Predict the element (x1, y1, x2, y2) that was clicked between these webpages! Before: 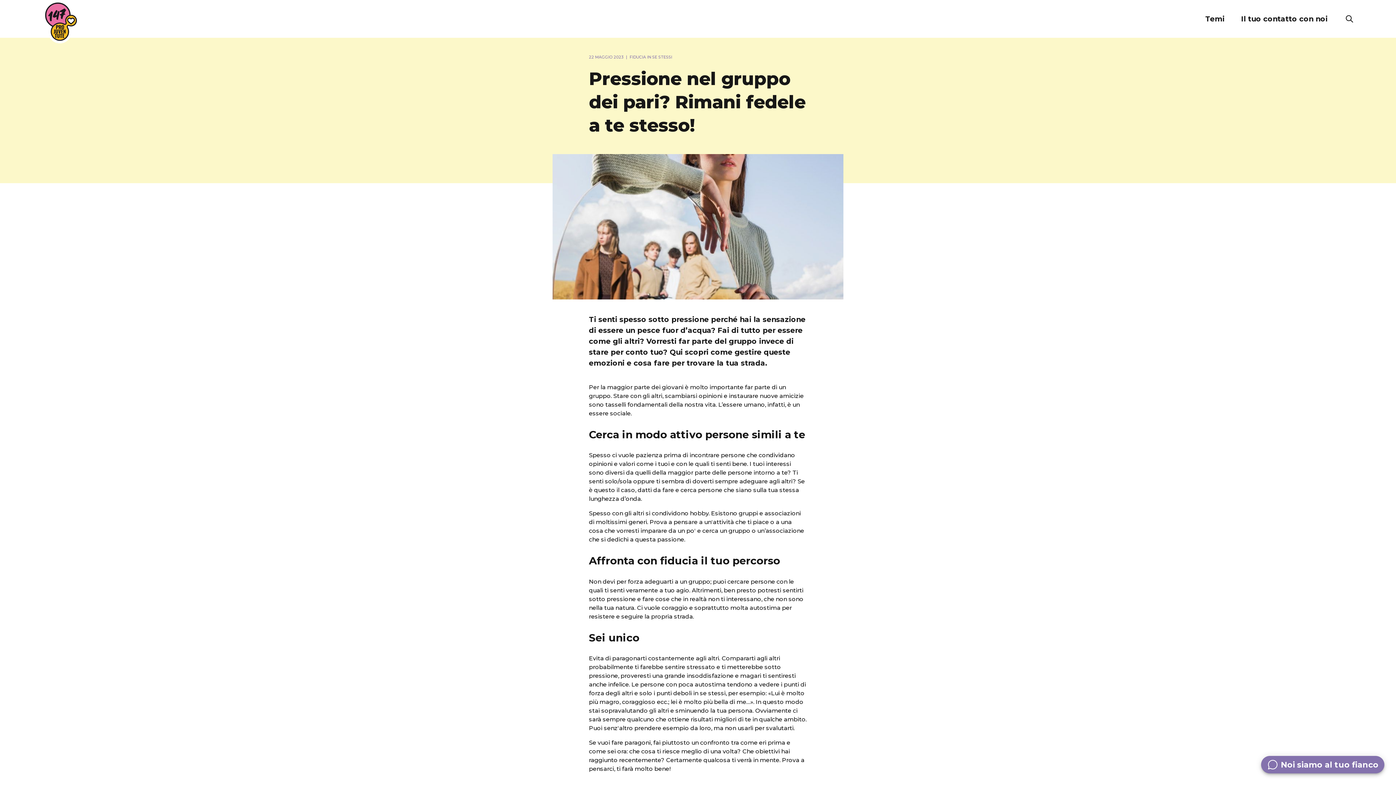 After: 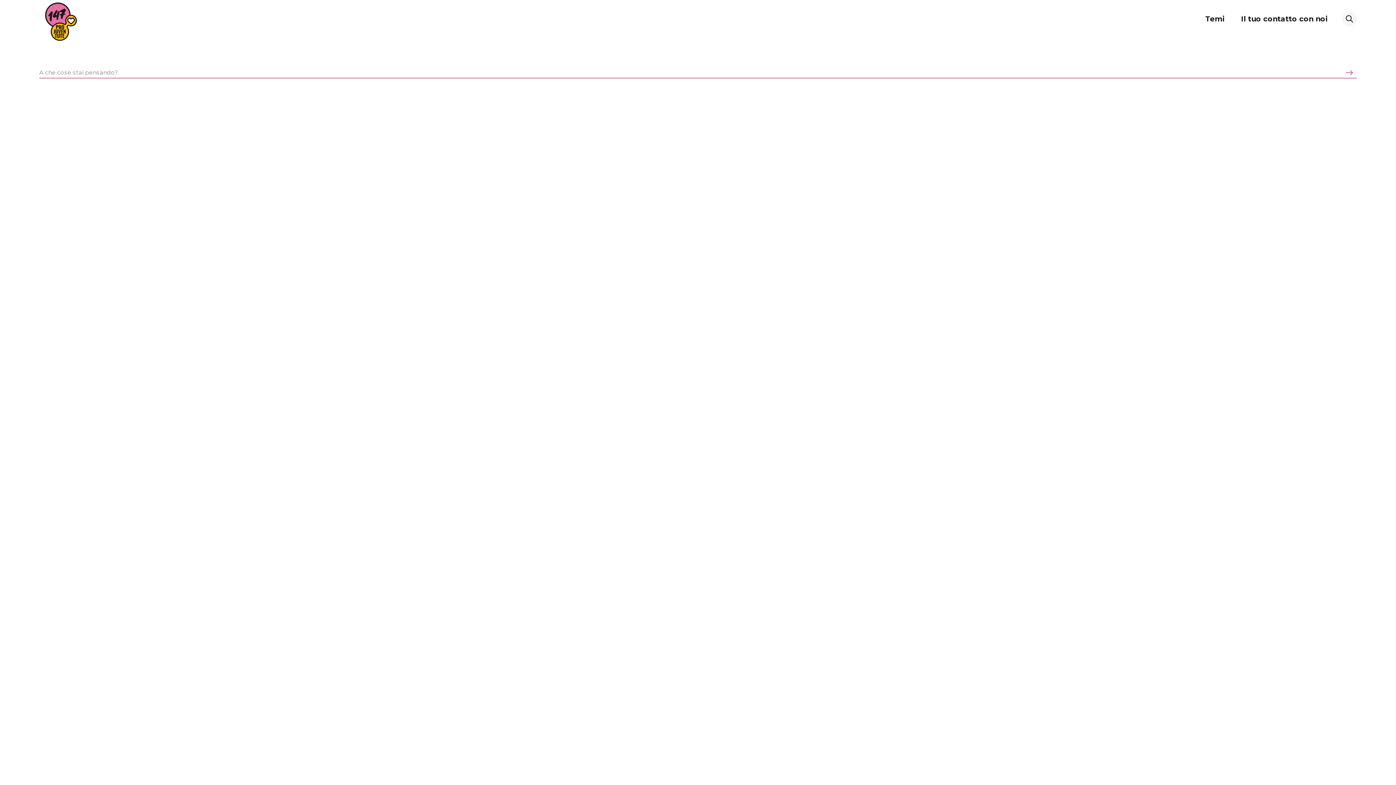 Action: bbox: (1342, 11, 1357, 26)